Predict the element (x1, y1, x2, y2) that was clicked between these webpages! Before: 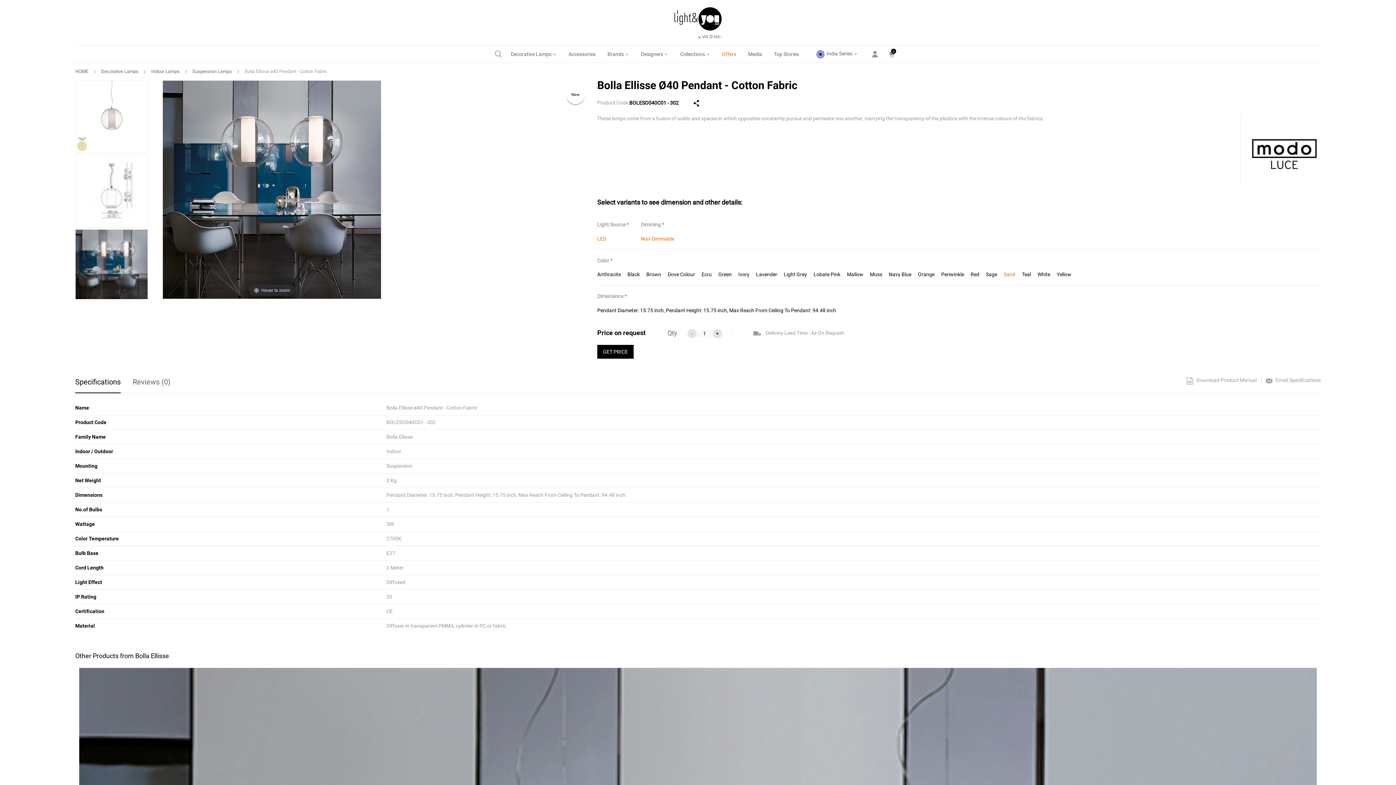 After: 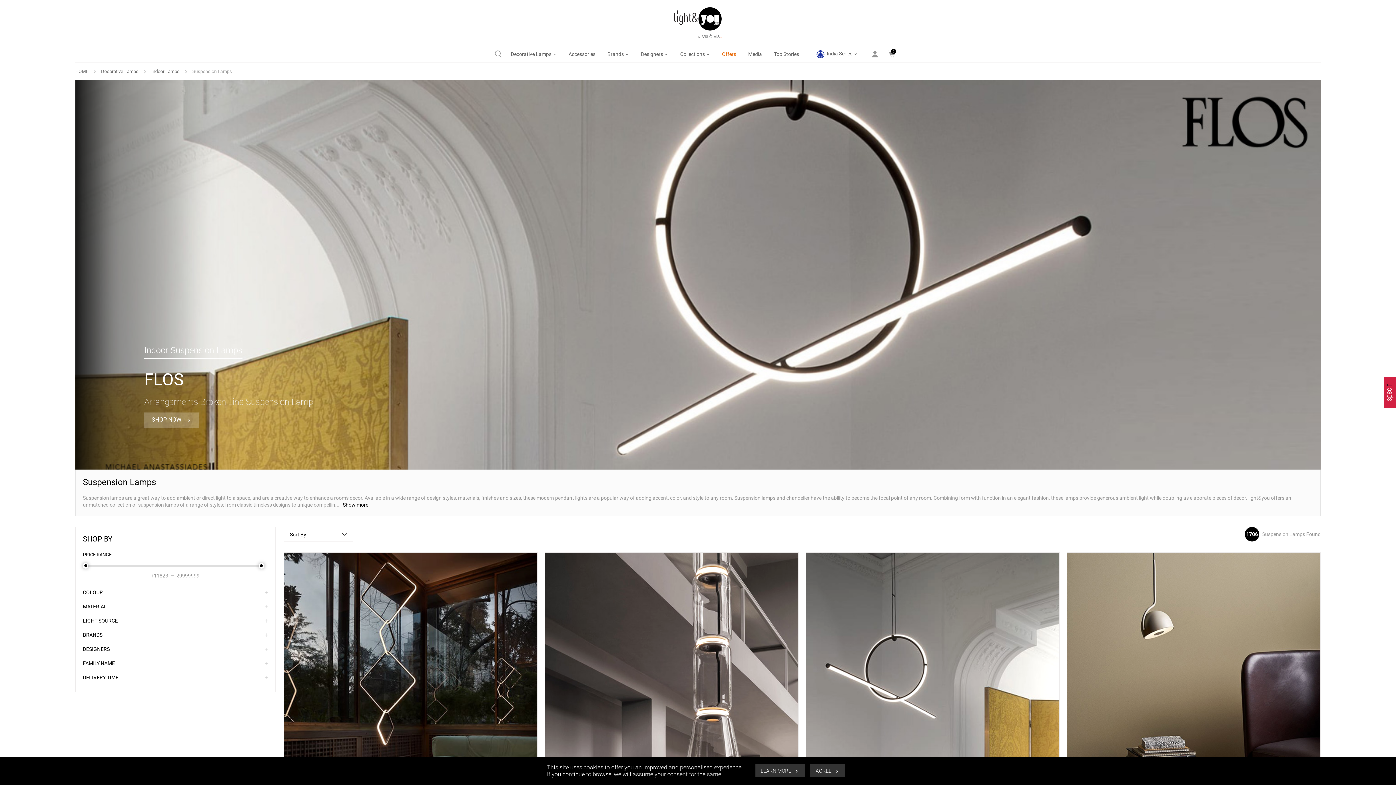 Action: bbox: (192, 68, 232, 74) label: Suspension Lamps